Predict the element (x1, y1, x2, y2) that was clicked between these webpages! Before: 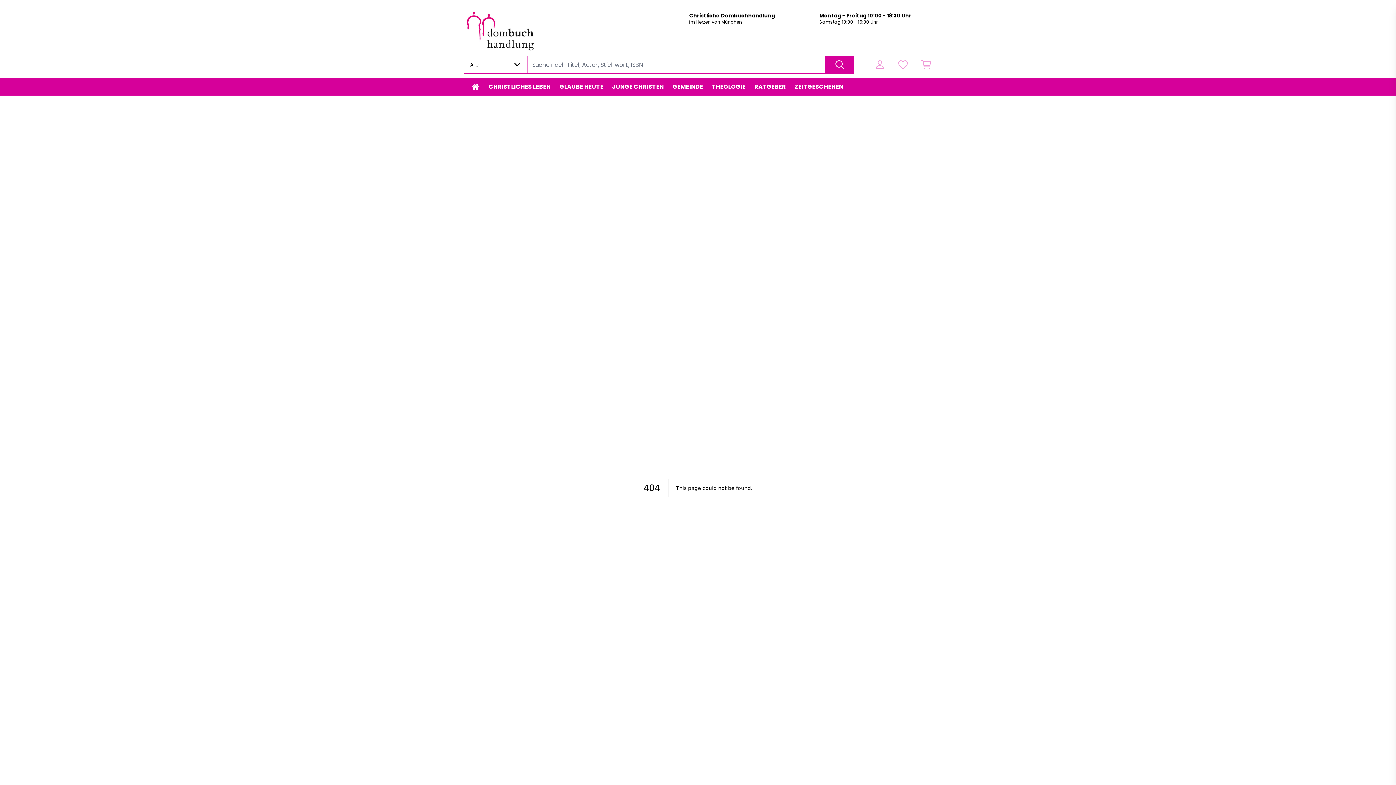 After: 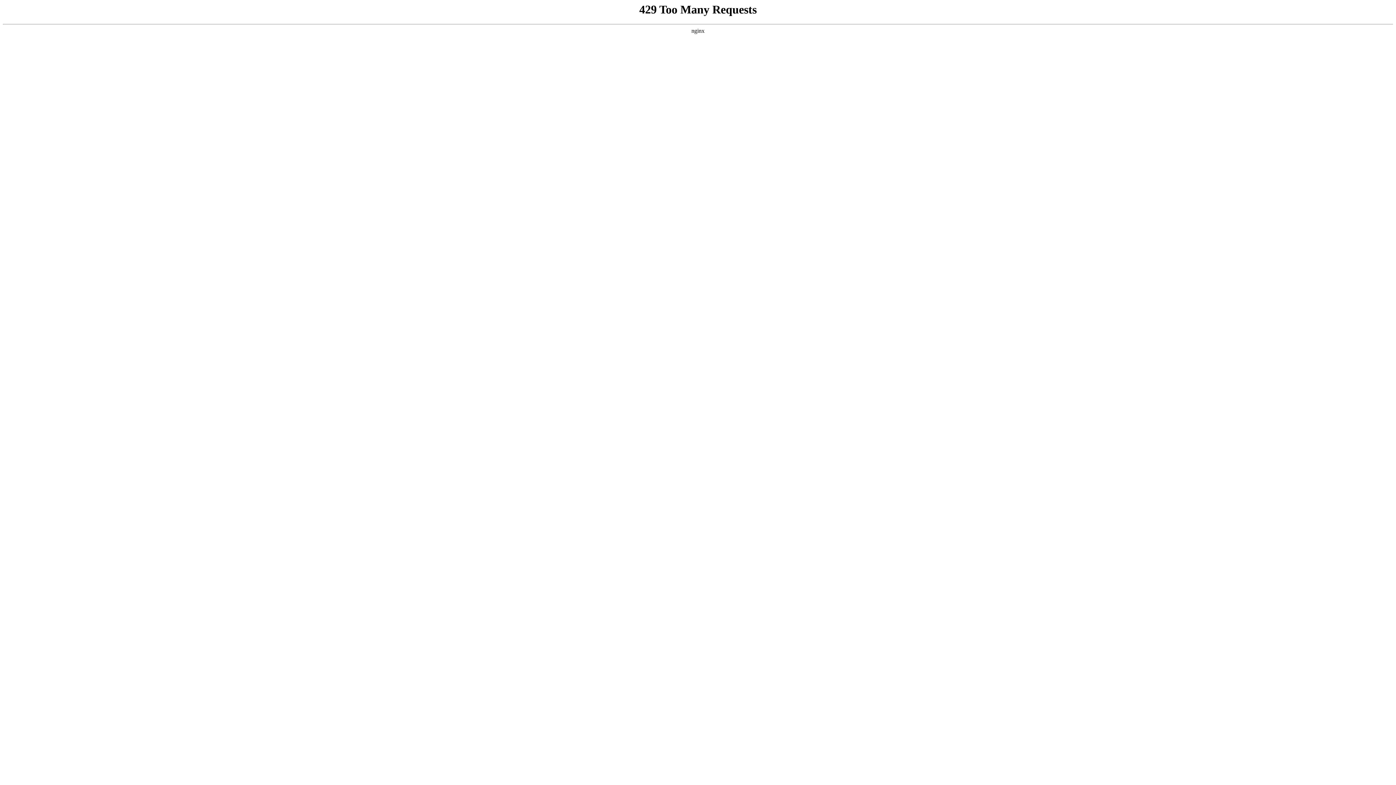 Action: bbox: (689, 19, 802, 25) label: im Herzen von München